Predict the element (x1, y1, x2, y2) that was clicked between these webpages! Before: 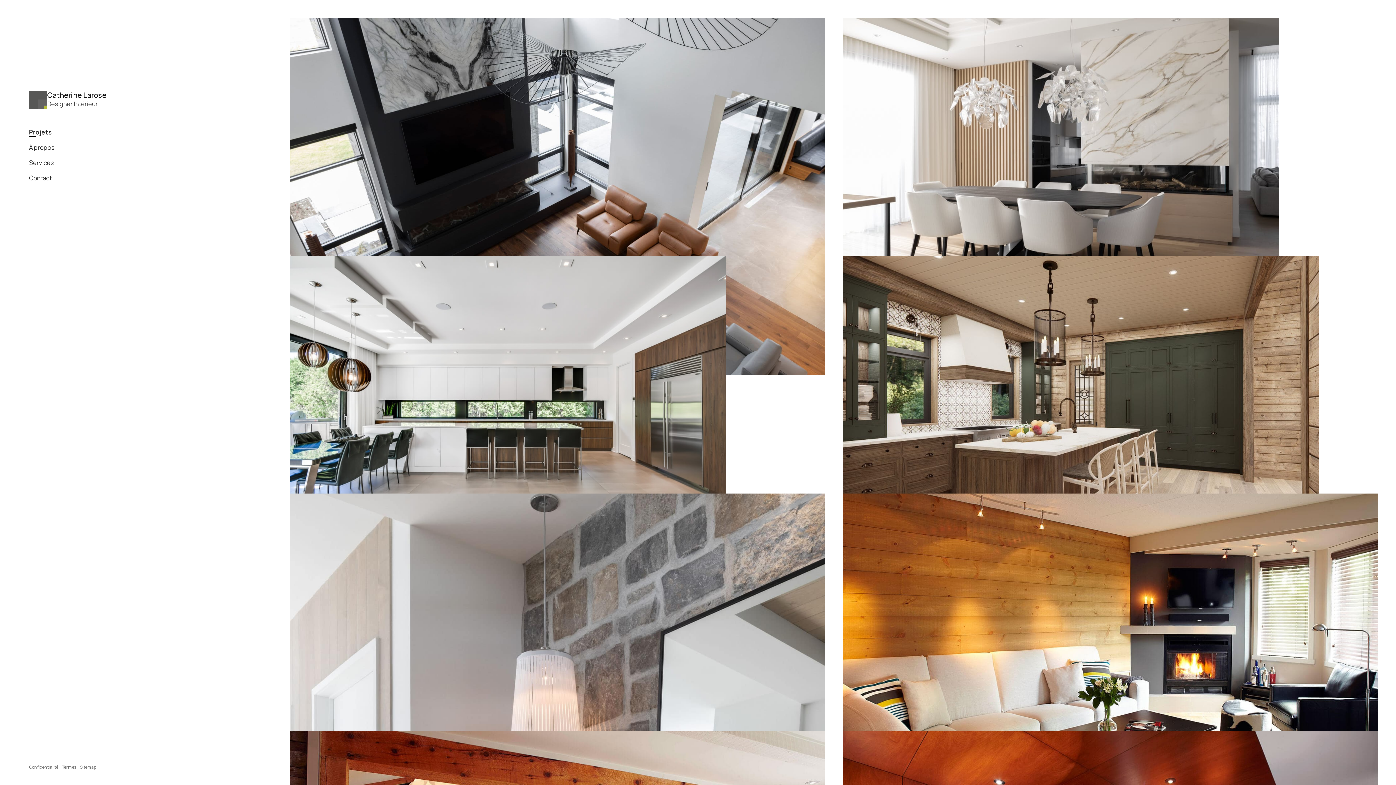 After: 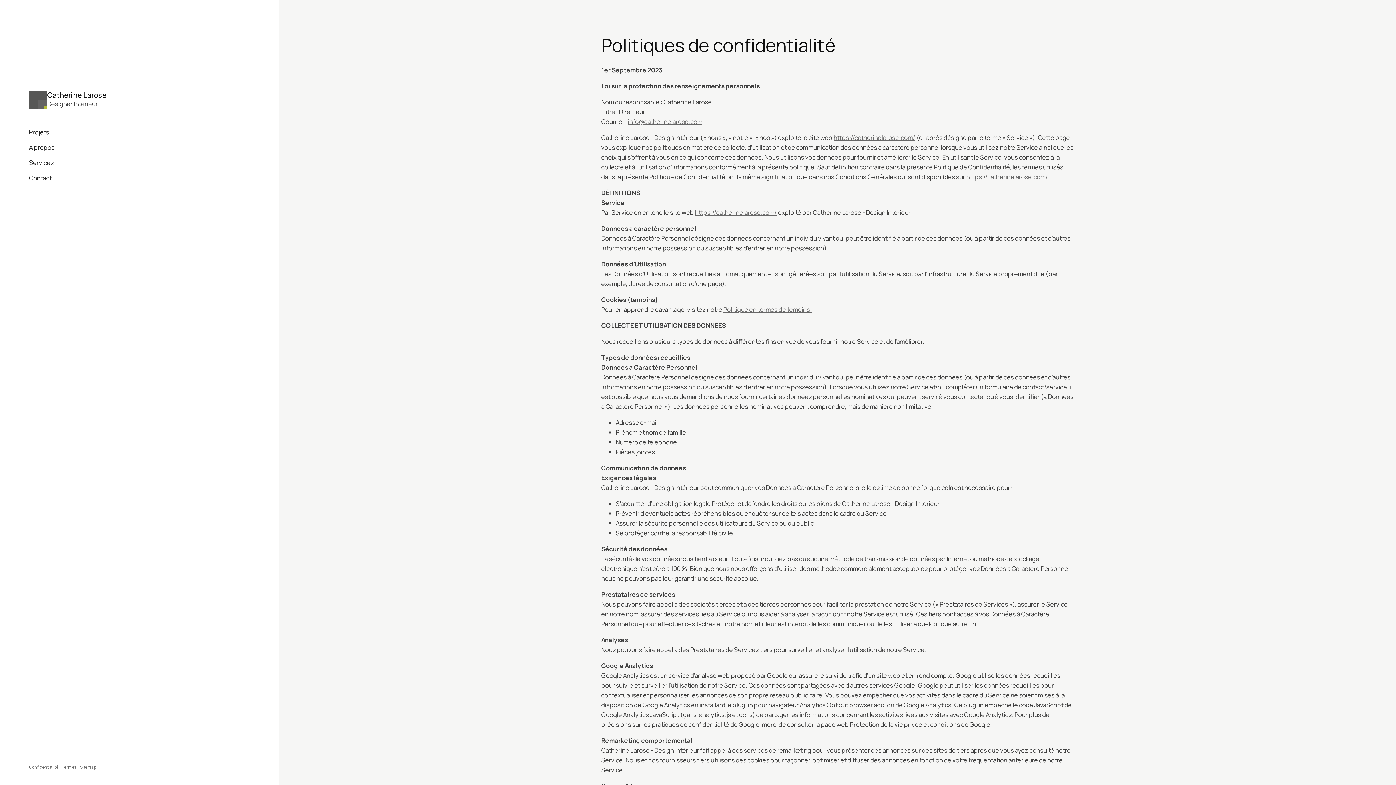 Action: label: Confidentialité bbox: (29, 764, 61, 770)